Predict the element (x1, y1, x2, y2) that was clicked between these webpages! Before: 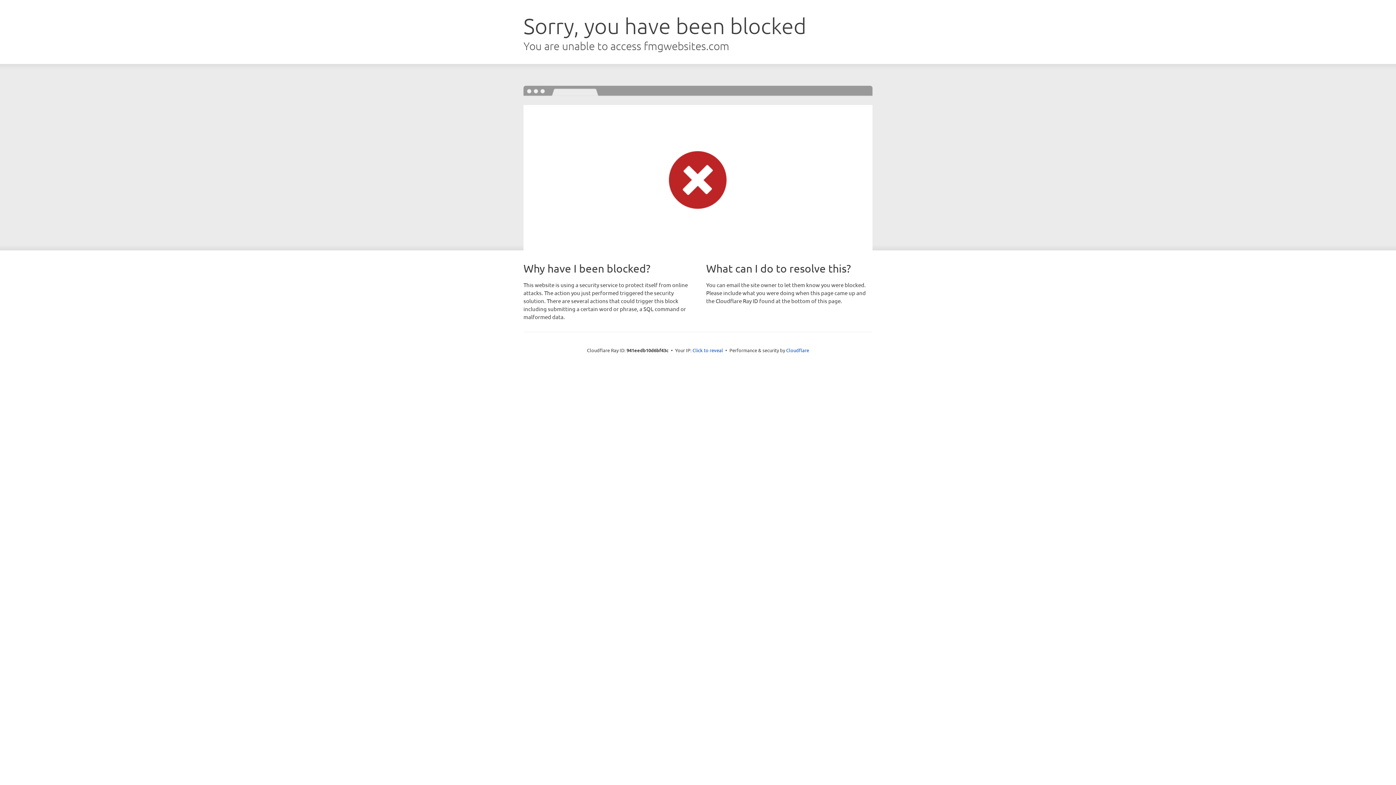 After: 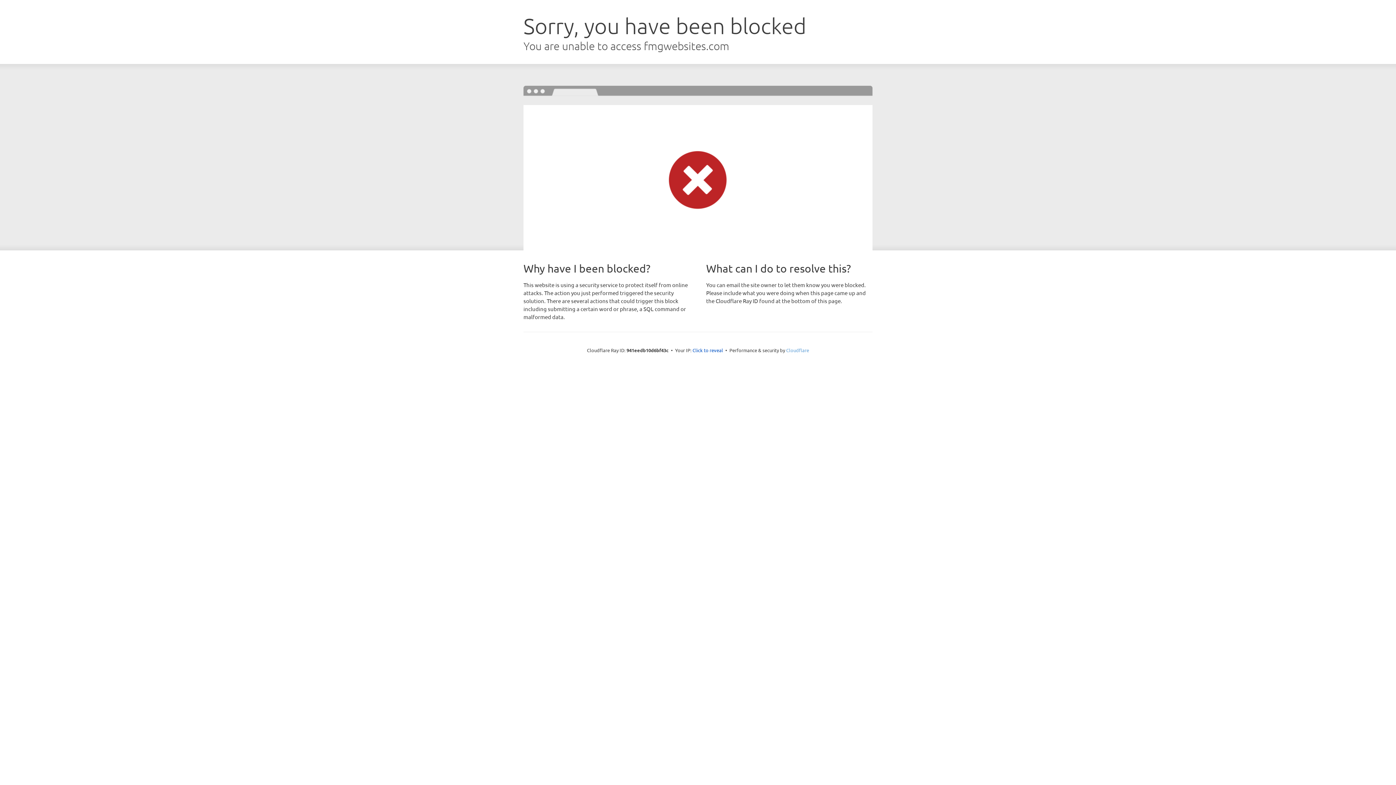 Action: bbox: (786, 347, 809, 353) label: Cloudflare